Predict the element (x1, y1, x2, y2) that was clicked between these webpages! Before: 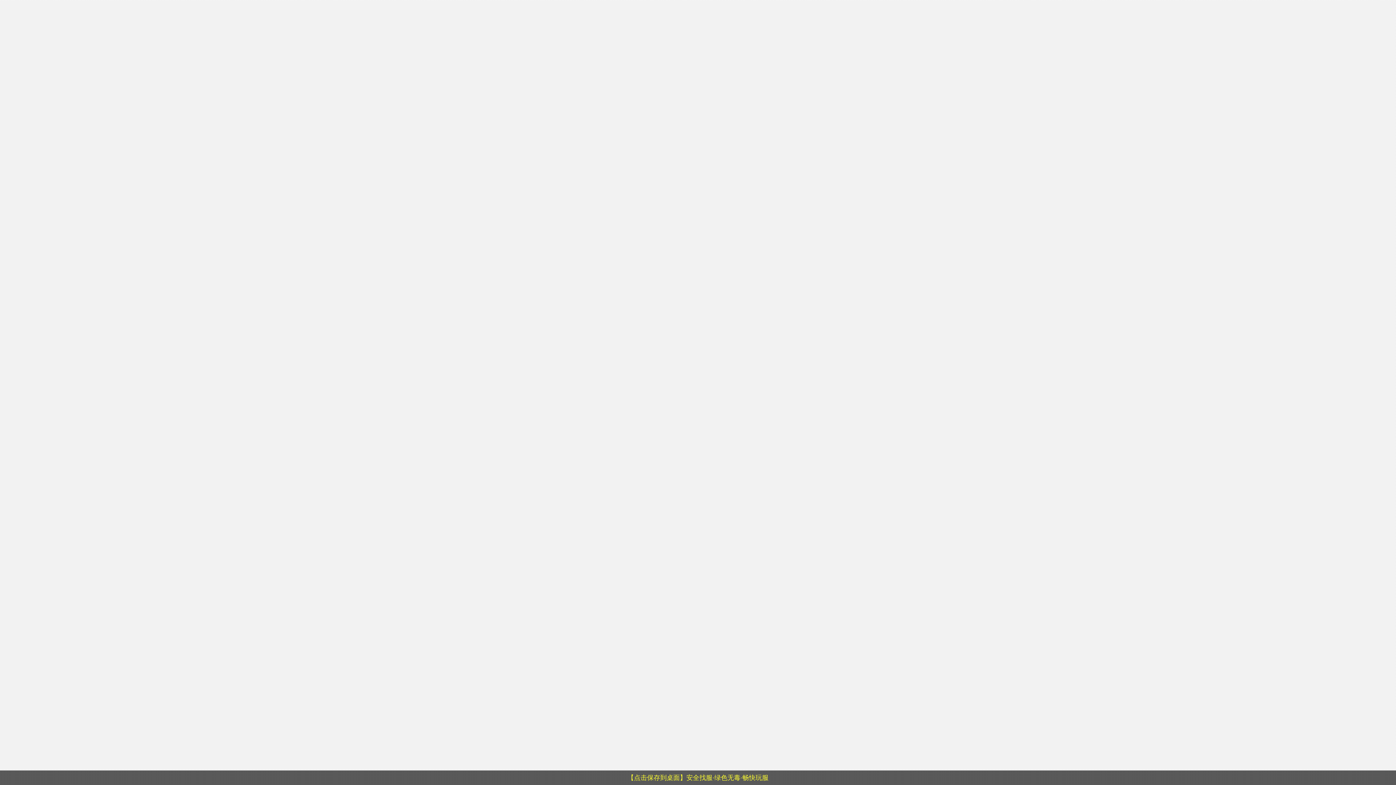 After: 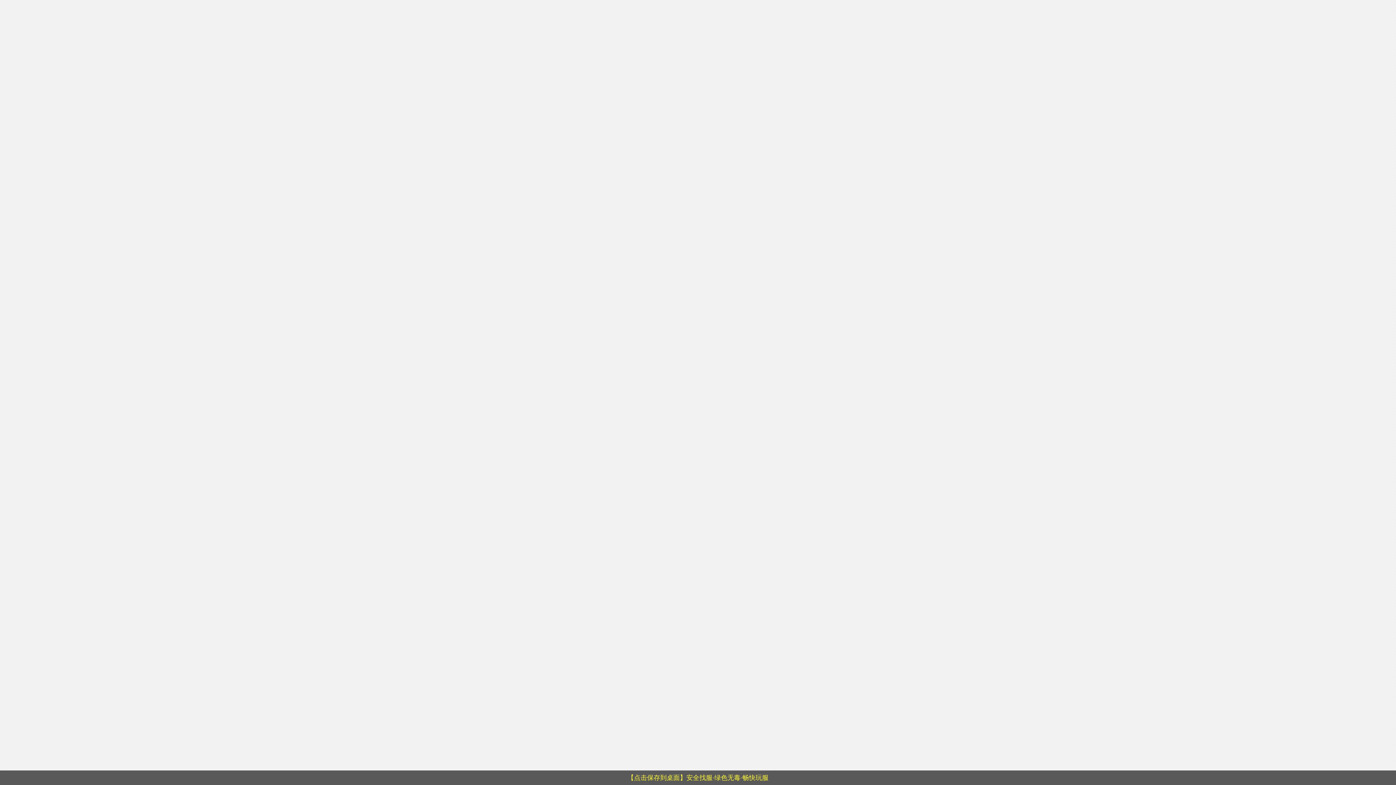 Action: bbox: (627, 775, 768, 781) label: 【点击保存到桌面】安全找服·绿色无毒·畅快玩服